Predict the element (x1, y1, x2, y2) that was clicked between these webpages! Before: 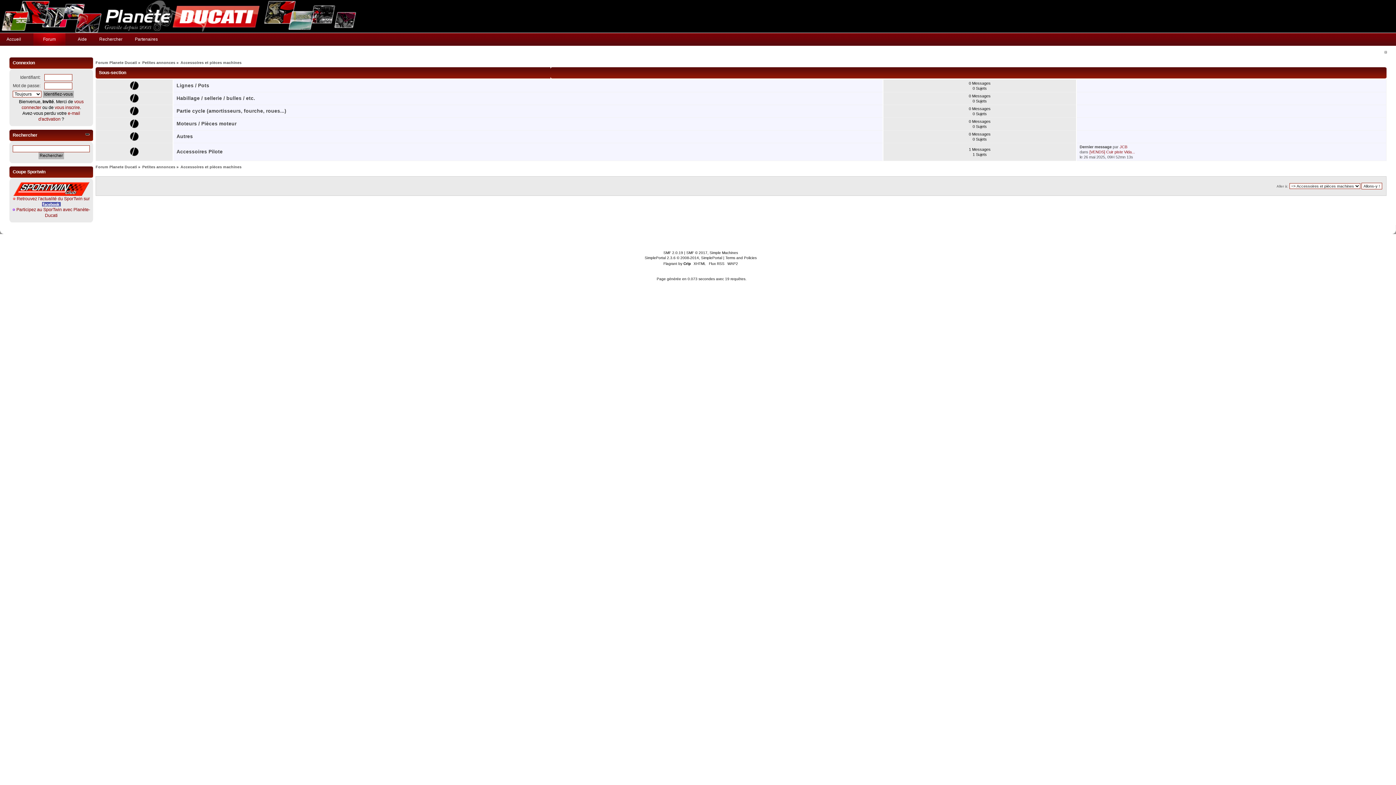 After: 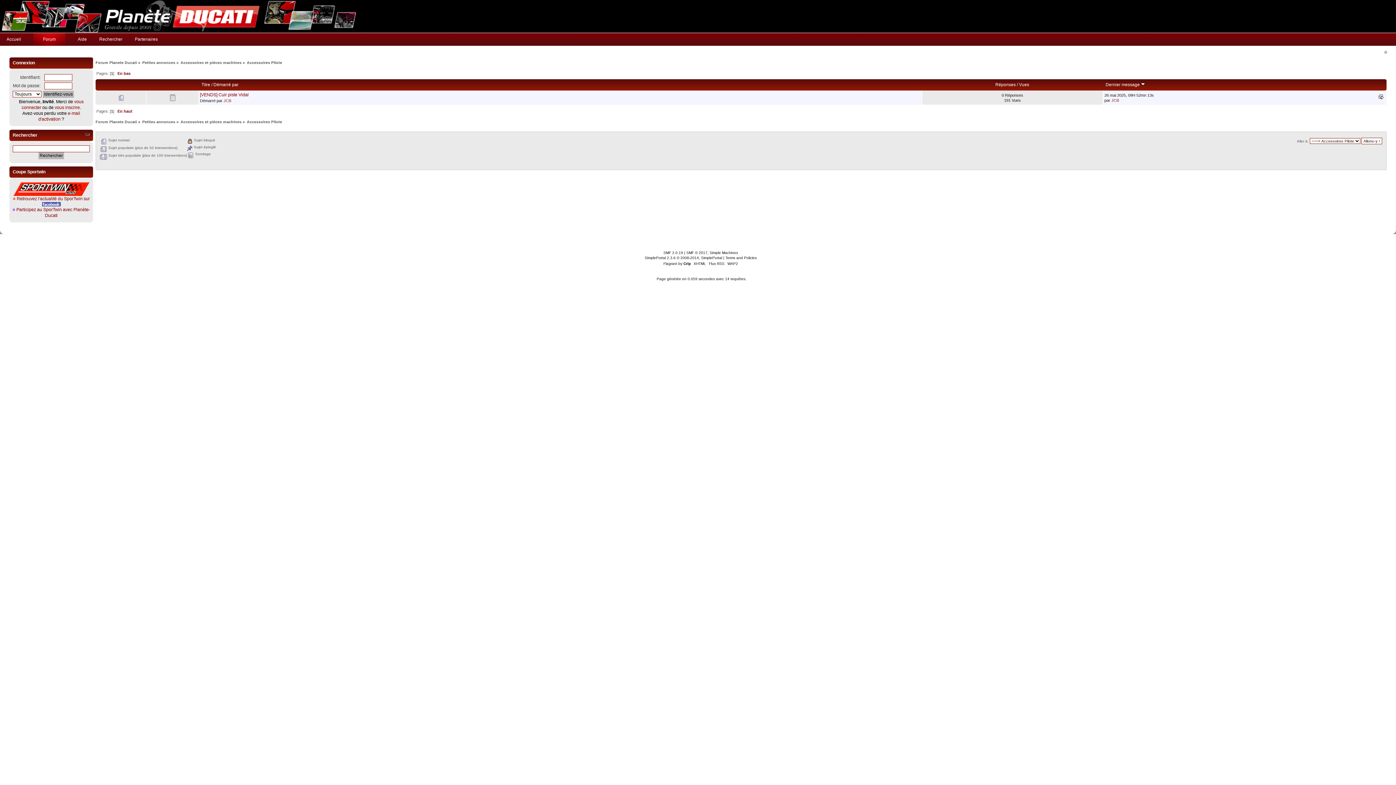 Action: bbox: (129, 152, 138, 157)